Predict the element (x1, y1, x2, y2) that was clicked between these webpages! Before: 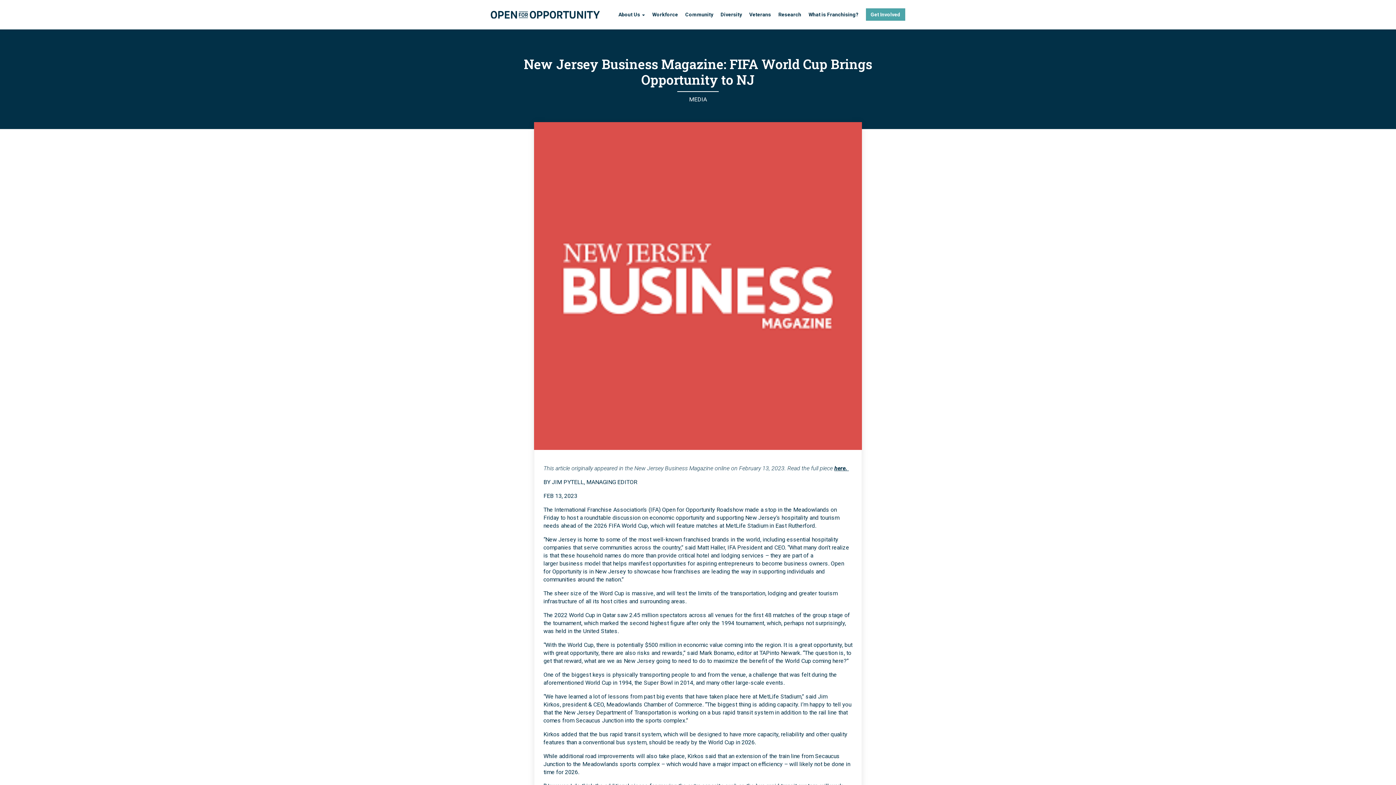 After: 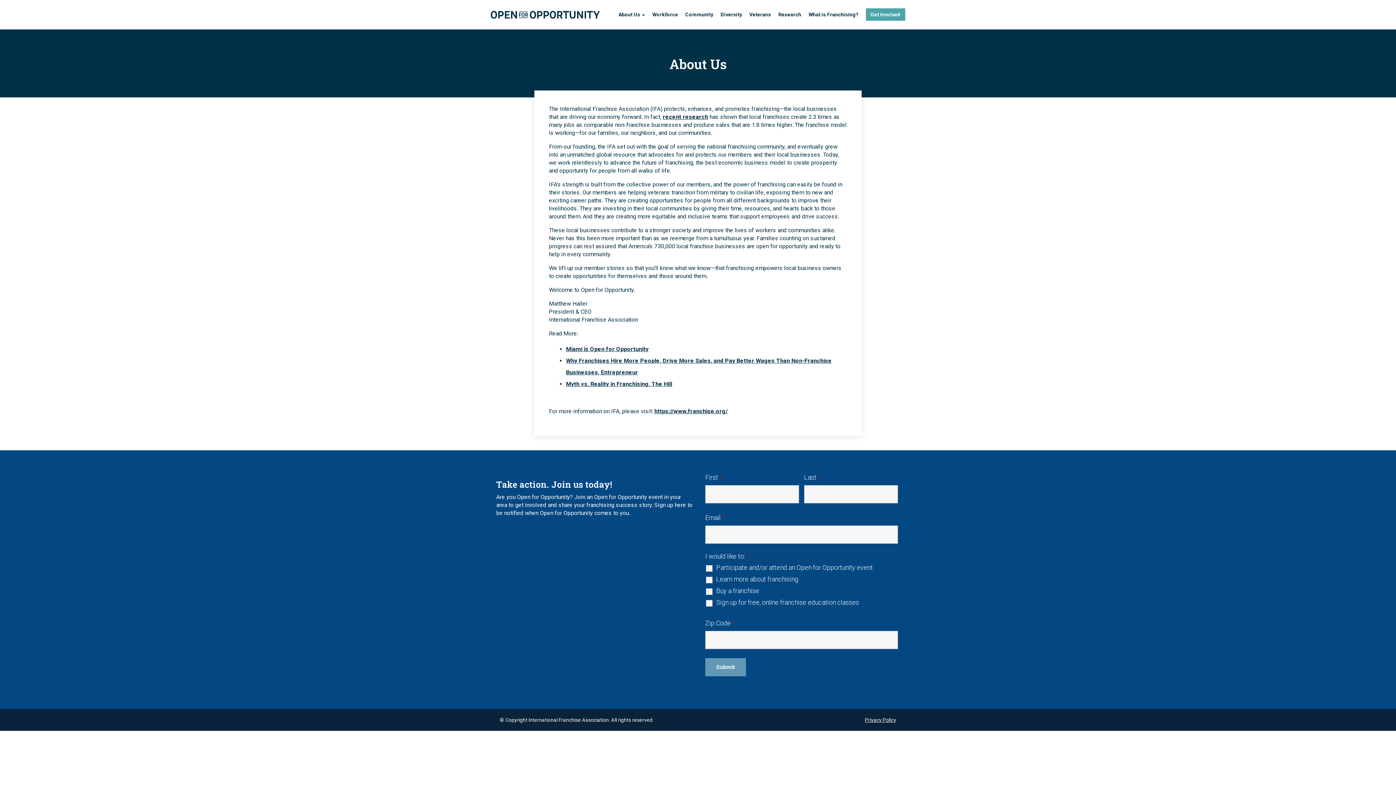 Action: bbox: (618, 11, 645, 17) label: About Us 